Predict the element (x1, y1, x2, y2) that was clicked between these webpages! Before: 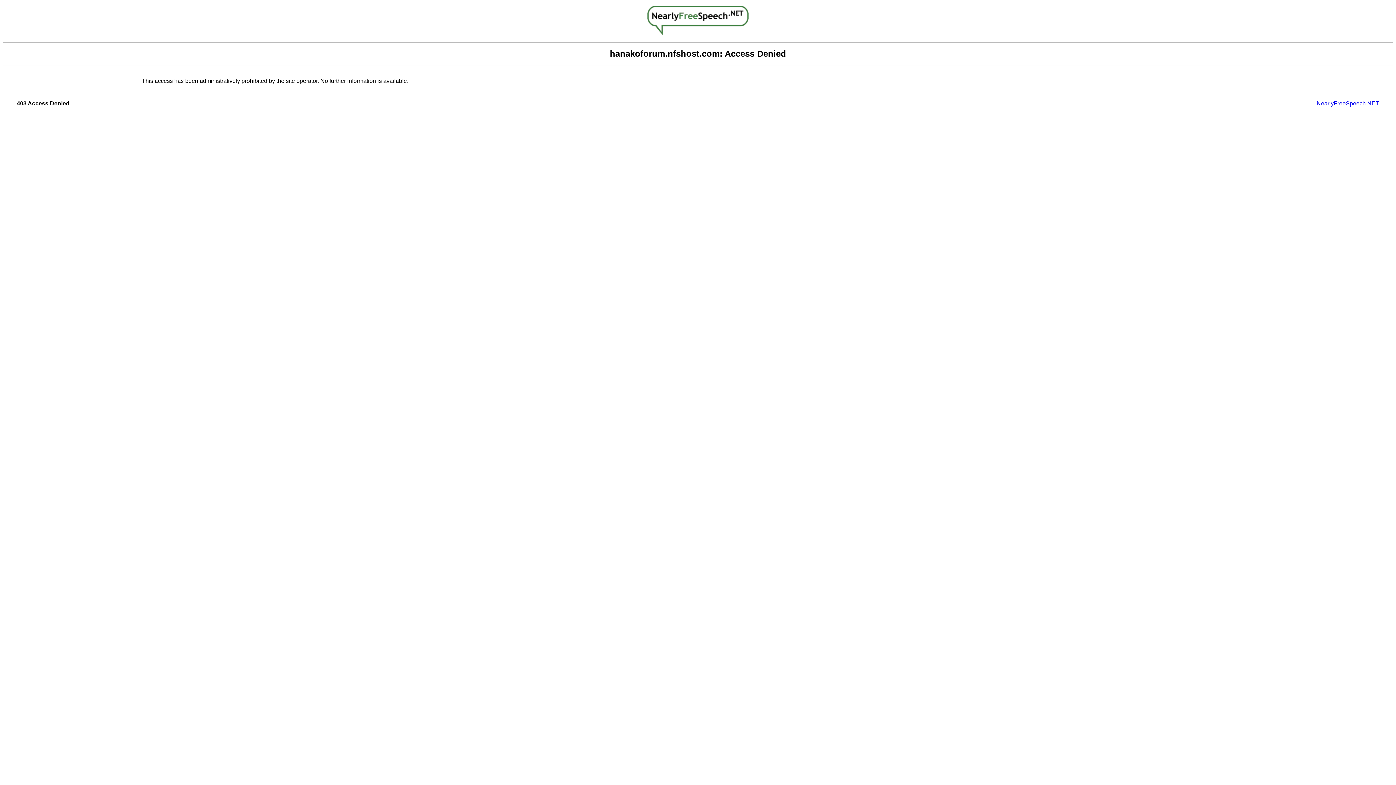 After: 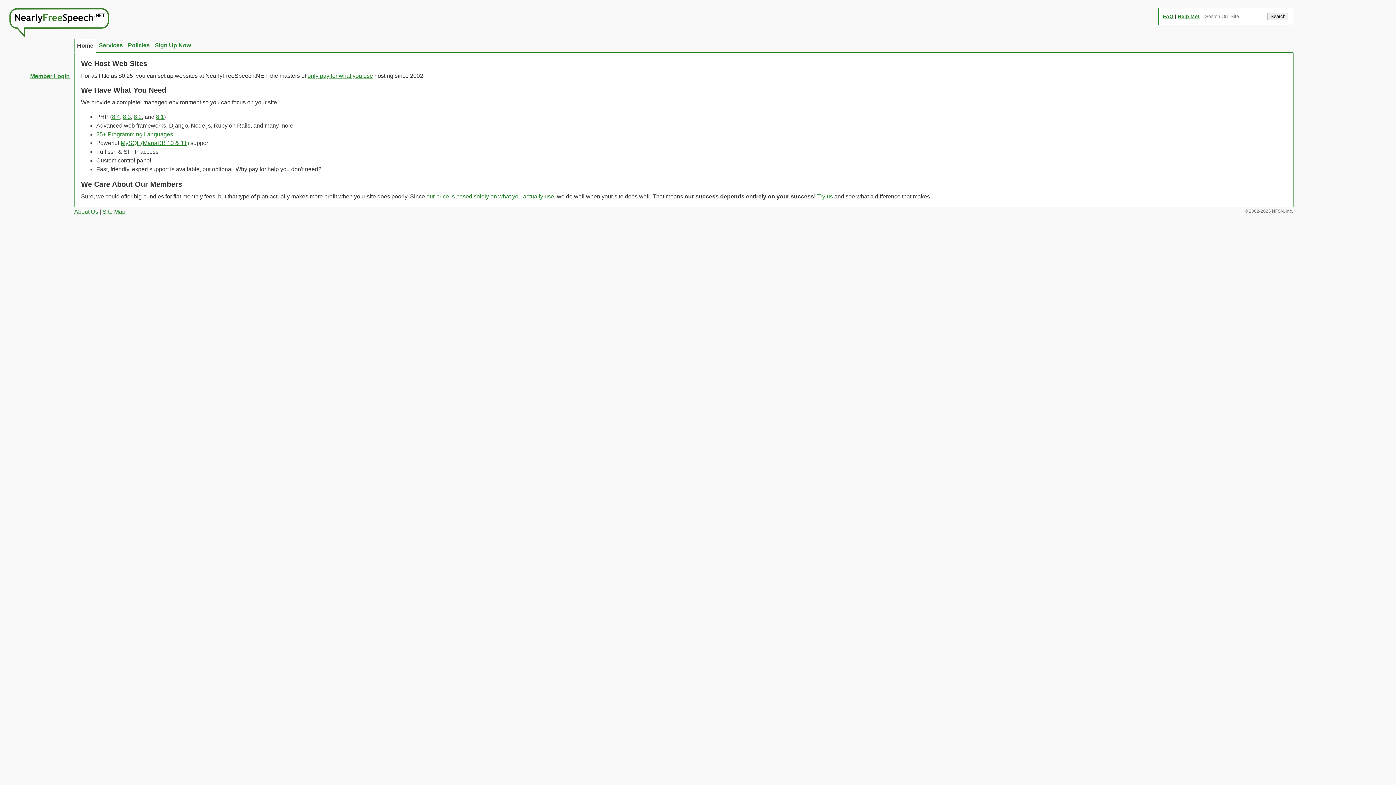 Action: bbox: (647, 29, 748, 36)